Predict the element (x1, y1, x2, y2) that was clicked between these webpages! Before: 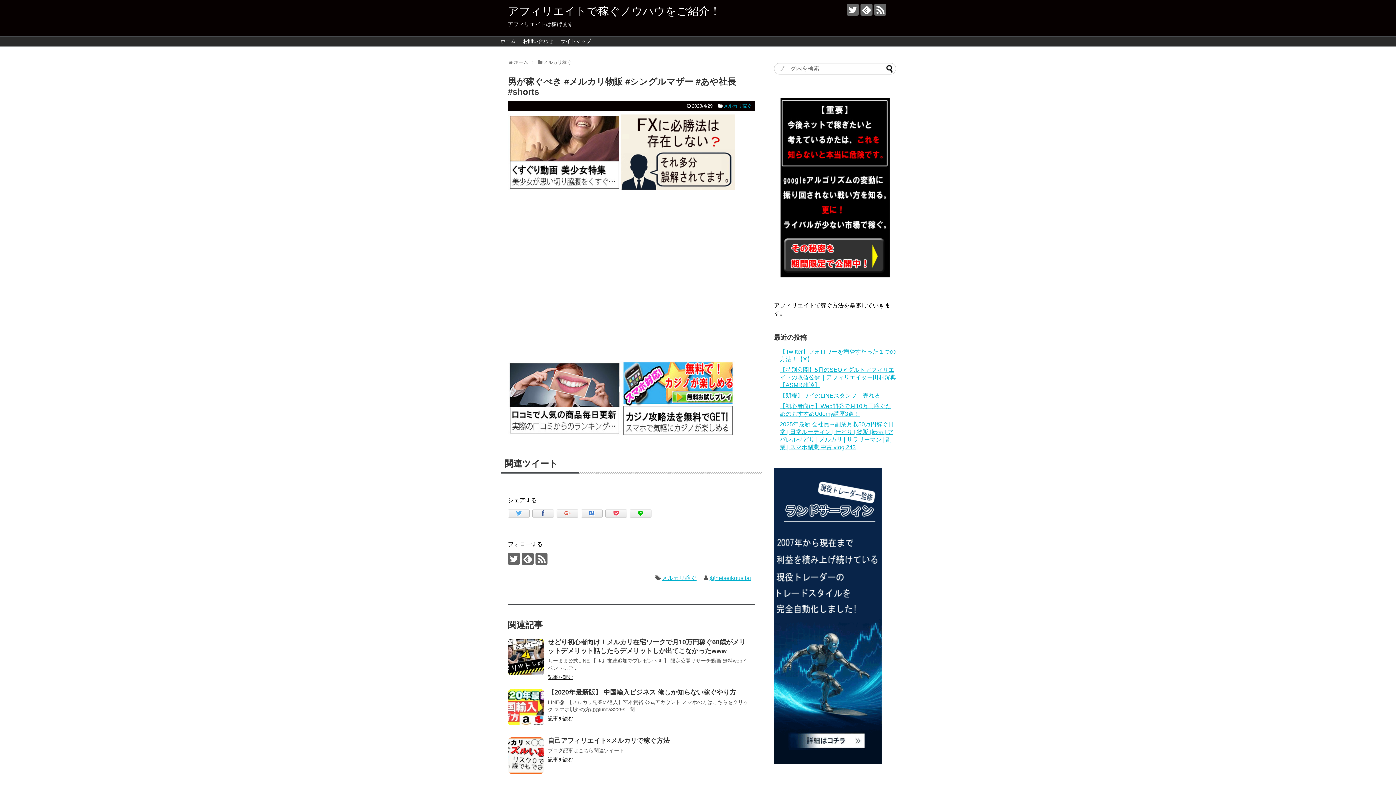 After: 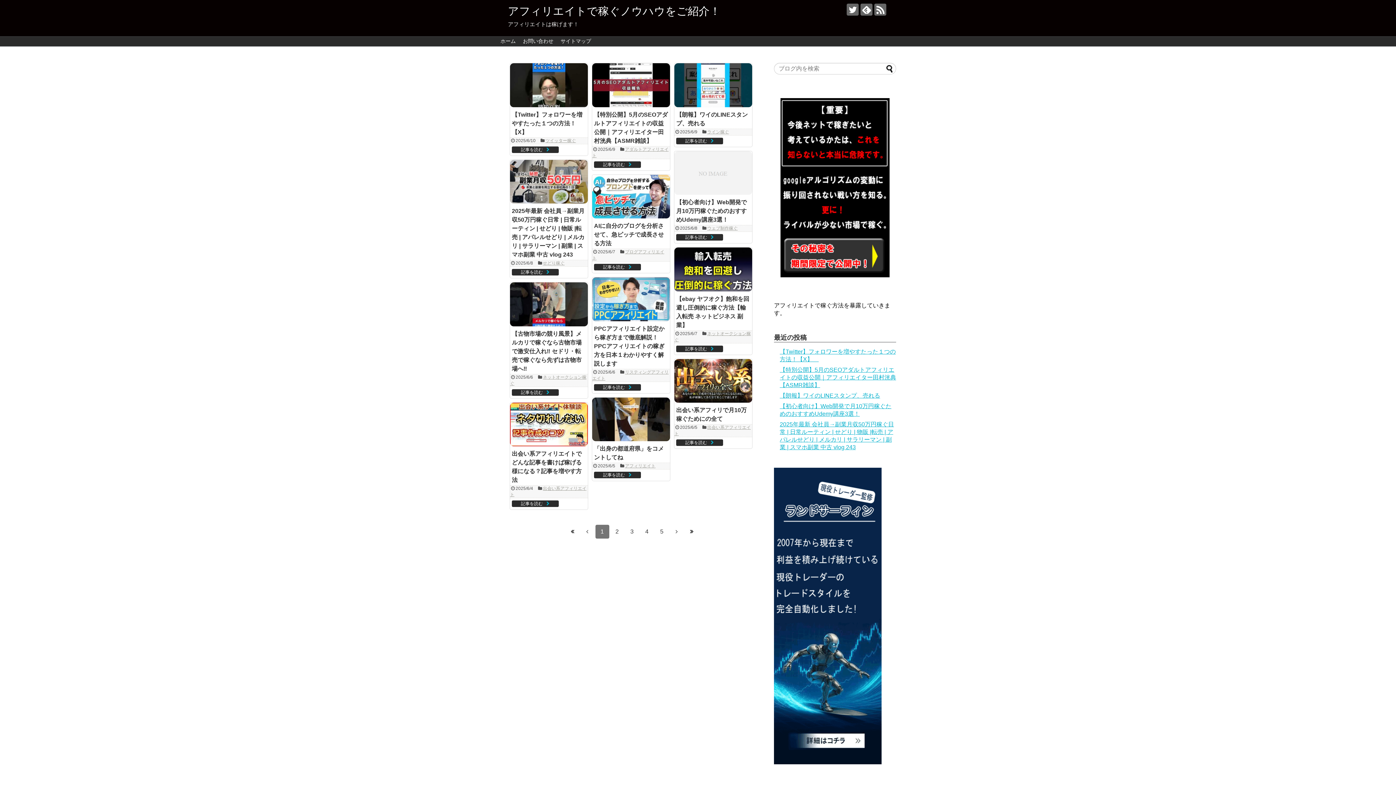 Action: label: ホーム bbox: (514, 59, 528, 65)